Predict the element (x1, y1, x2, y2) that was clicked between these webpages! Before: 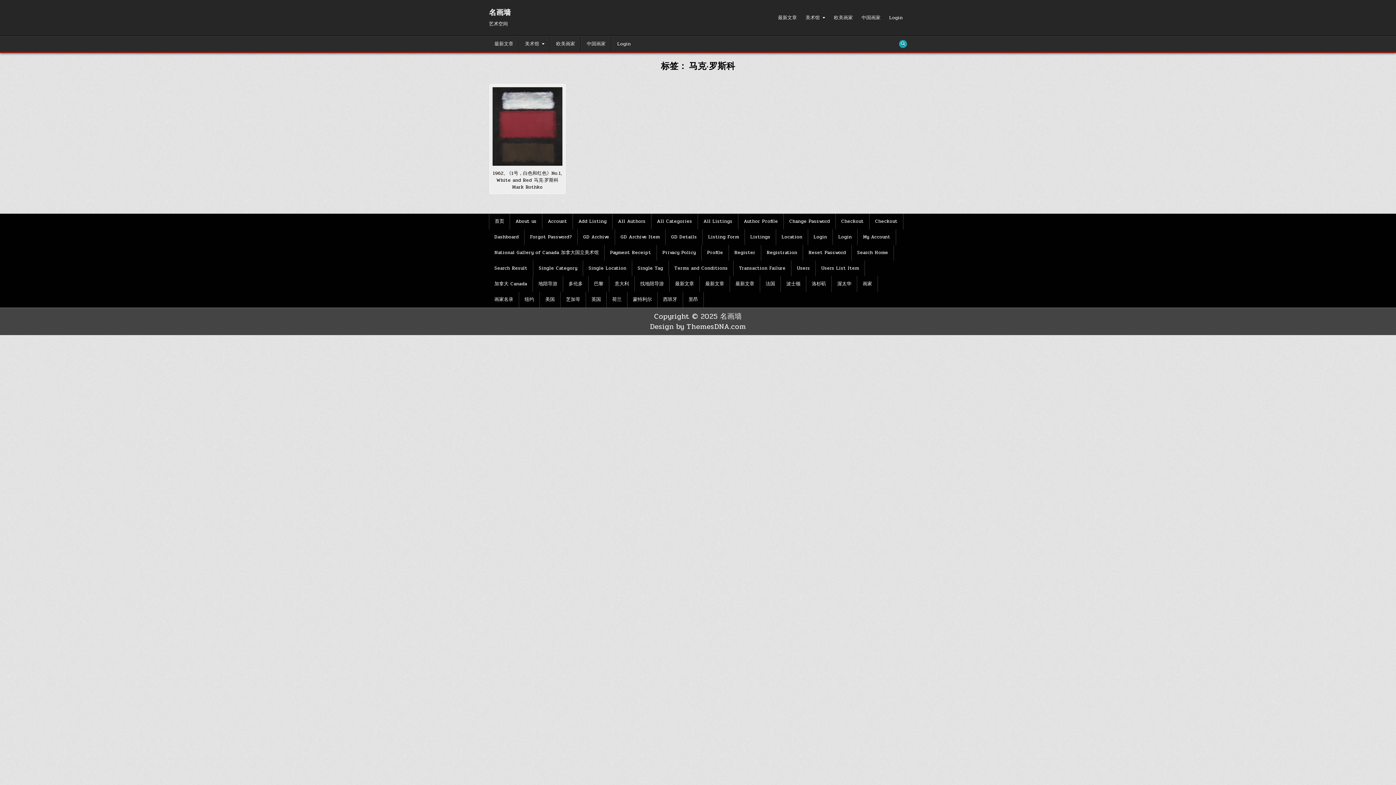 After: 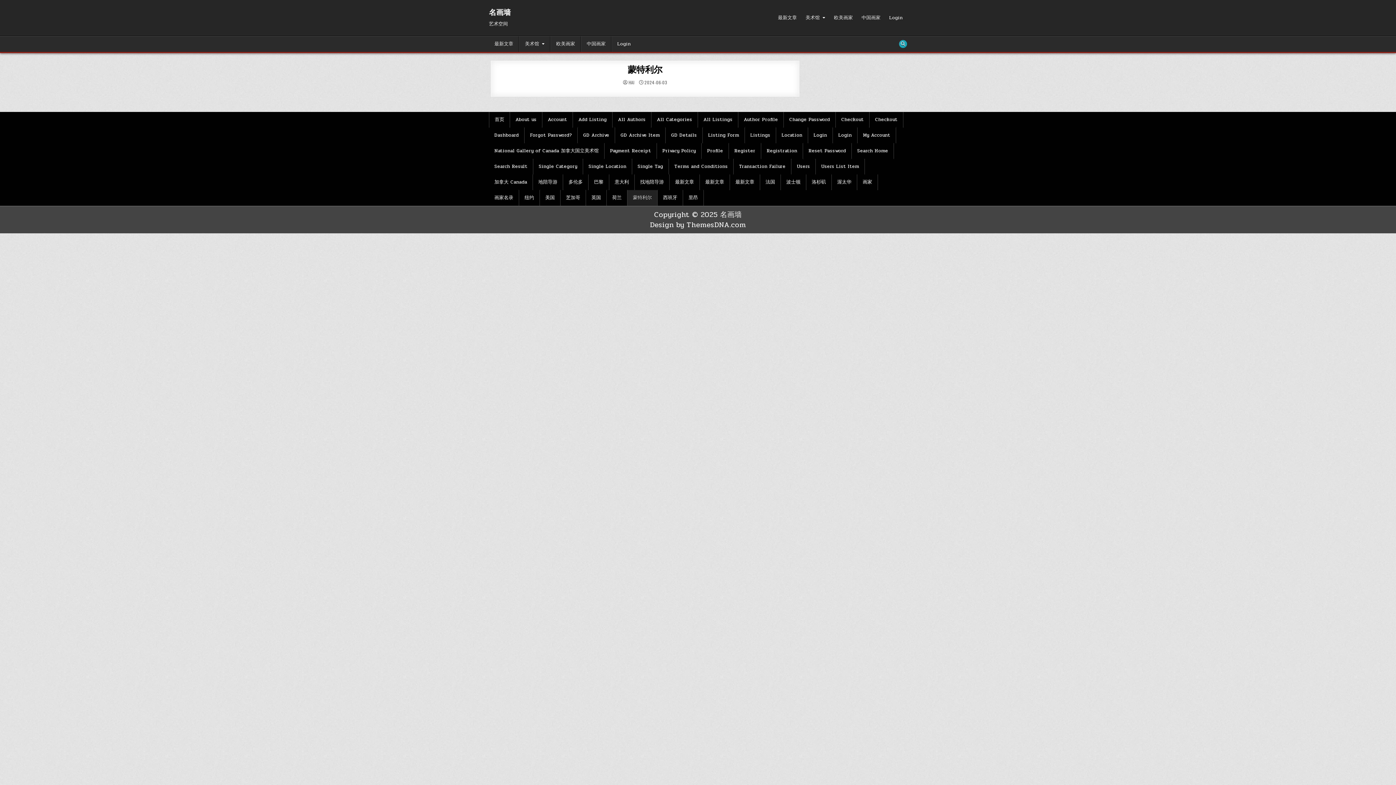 Action: bbox: (627, 291, 657, 307) label: 蒙特利尔